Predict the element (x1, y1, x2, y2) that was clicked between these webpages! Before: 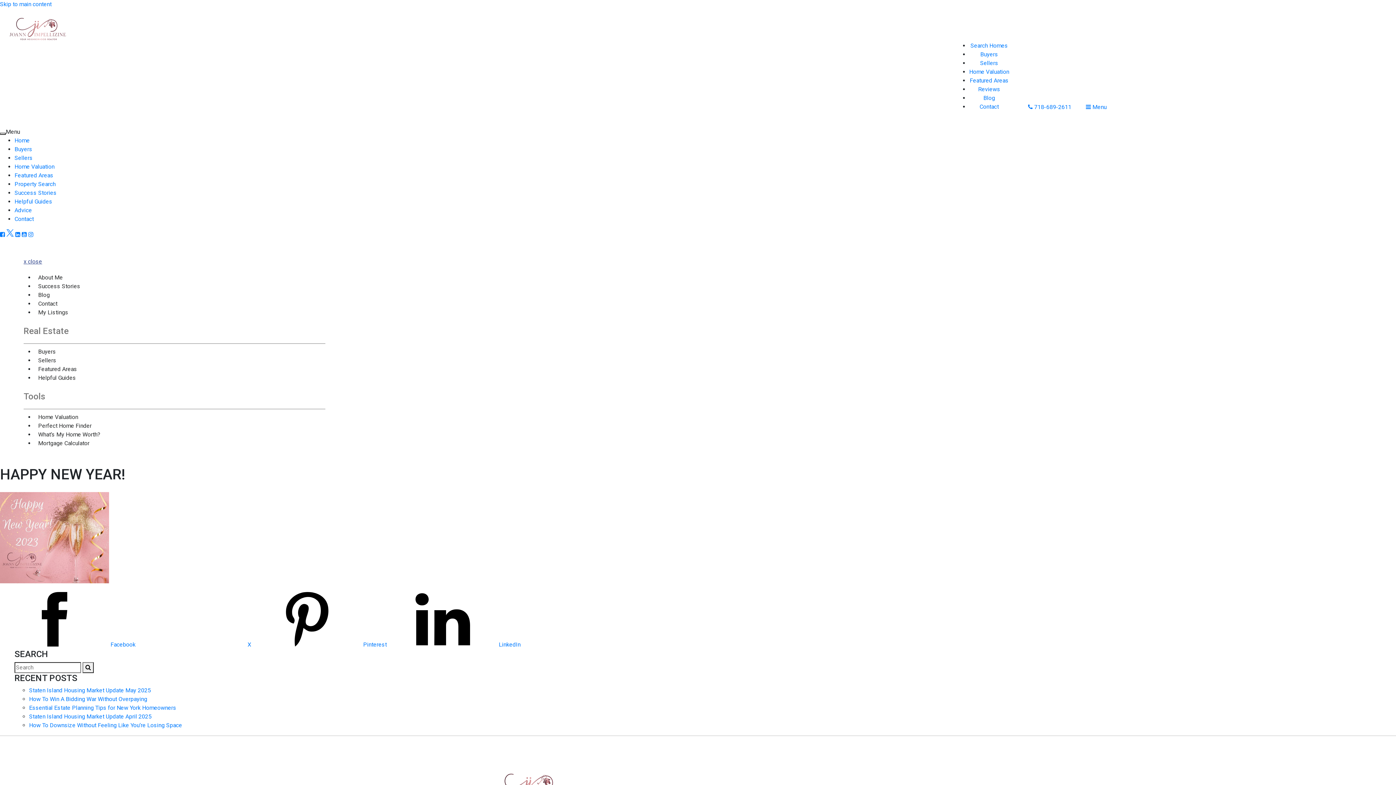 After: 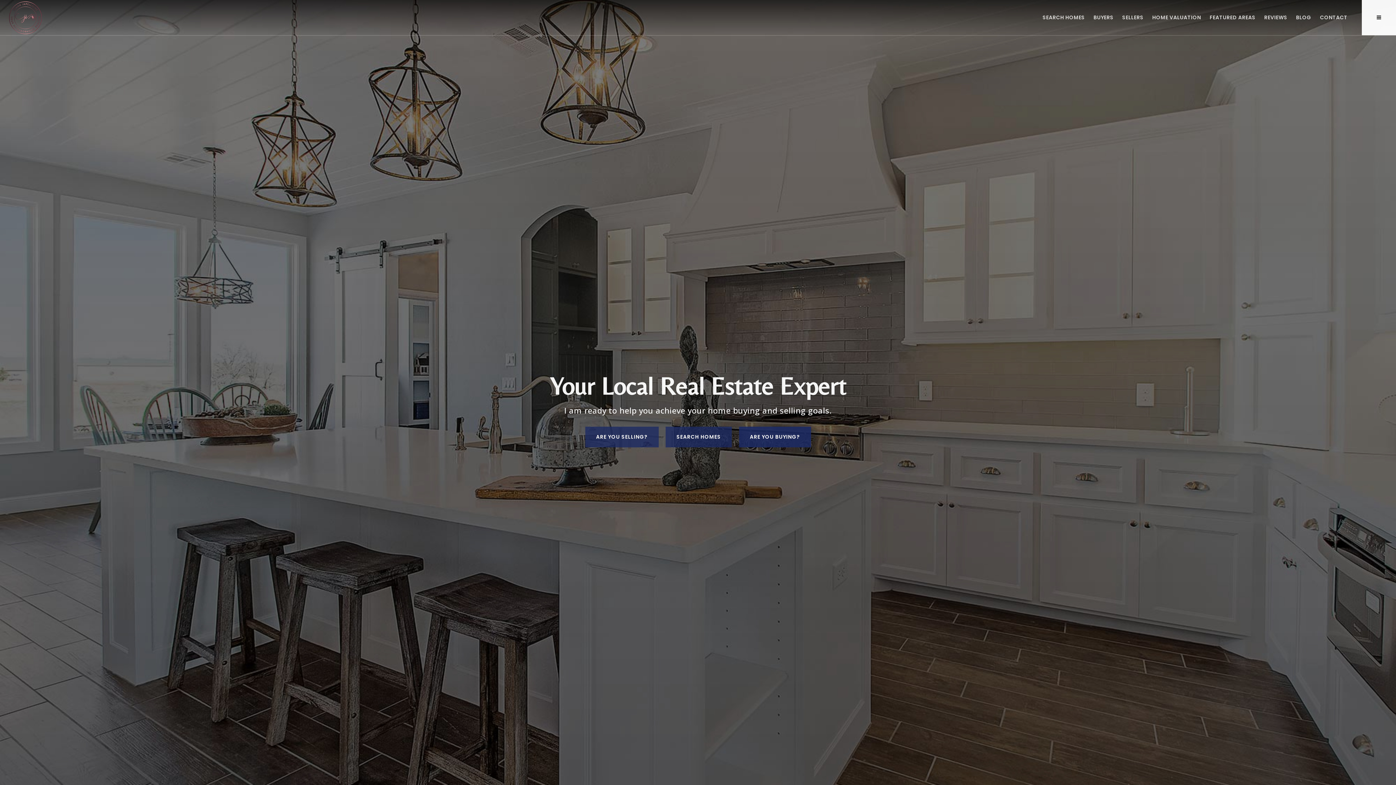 Action: bbox: (14, 137, 29, 144) label: Home